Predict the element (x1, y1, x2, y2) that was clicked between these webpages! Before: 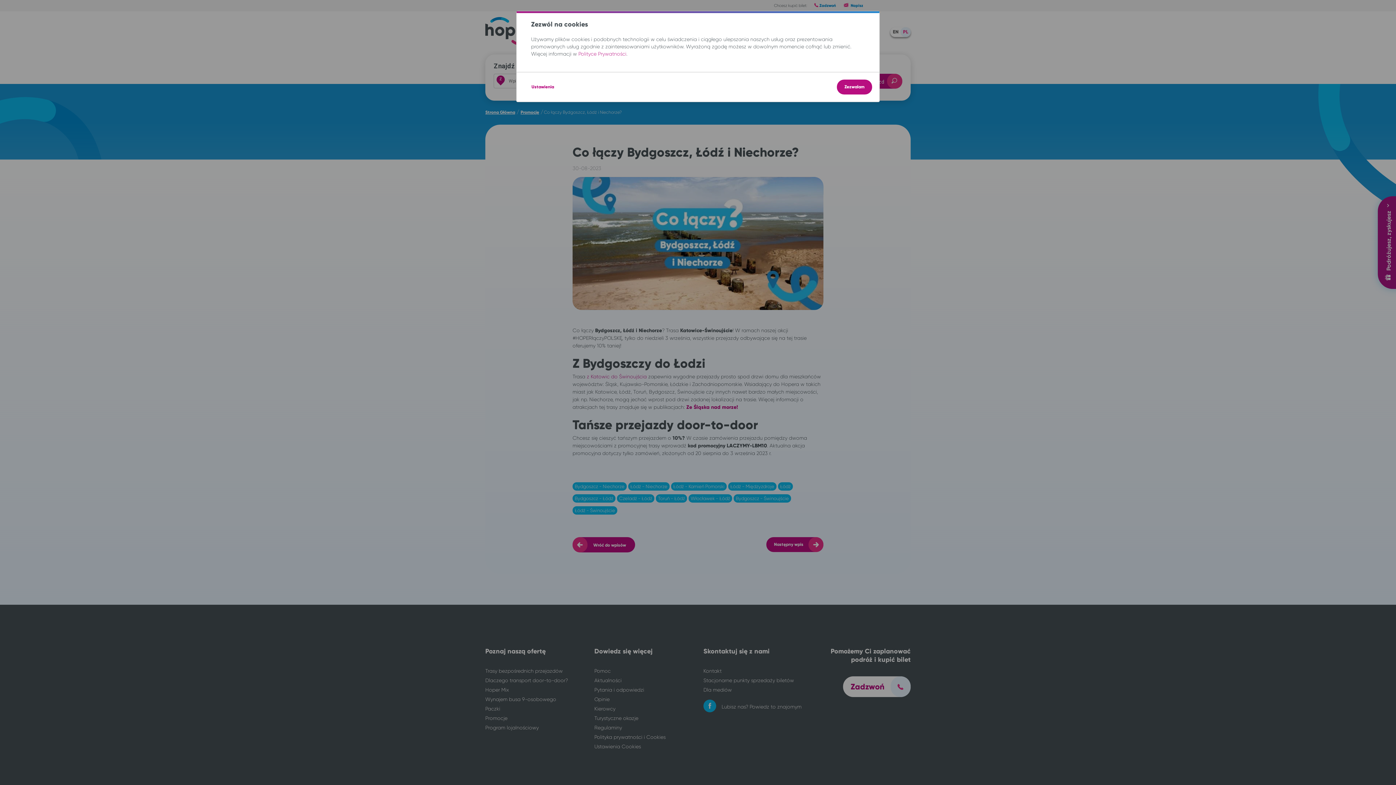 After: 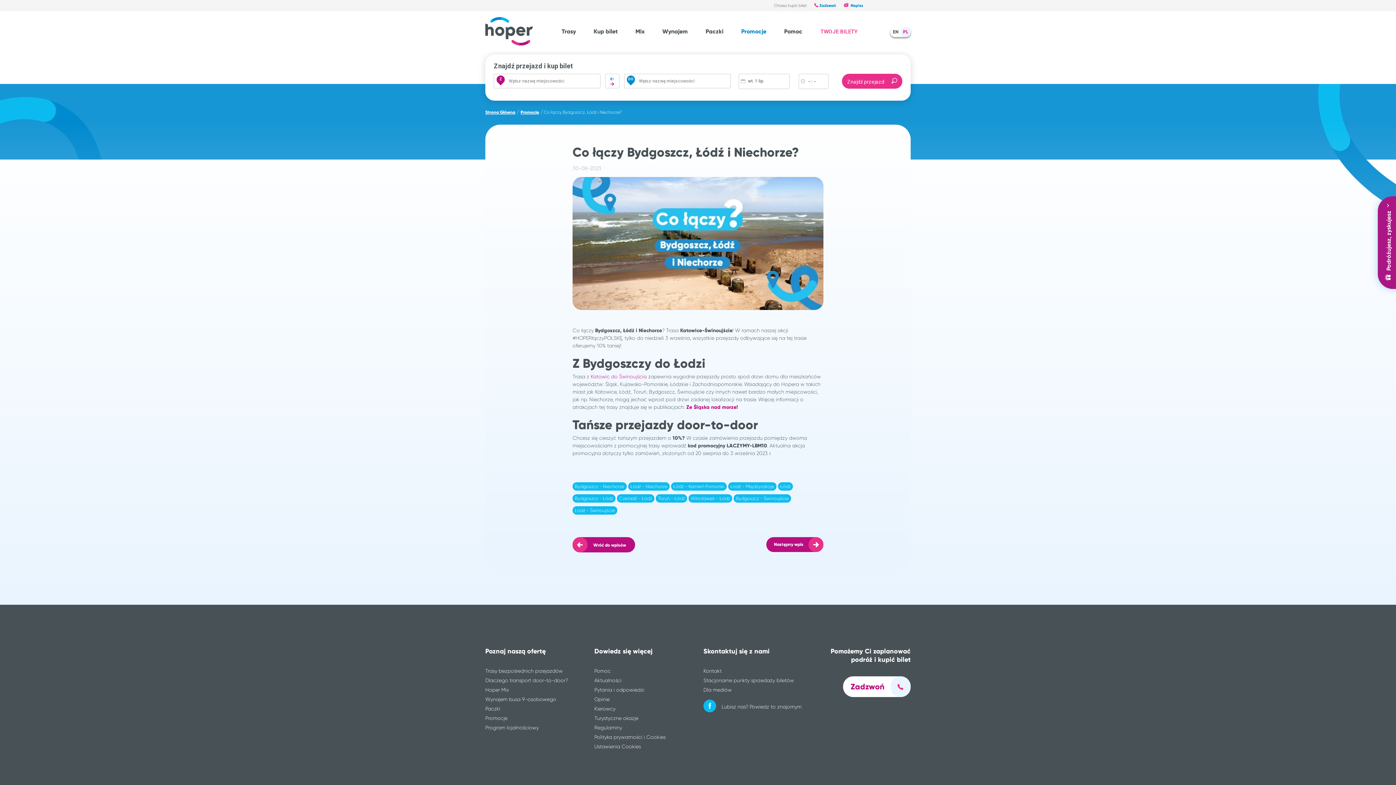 Action: label: Zezwalam bbox: (837, 79, 872, 94)